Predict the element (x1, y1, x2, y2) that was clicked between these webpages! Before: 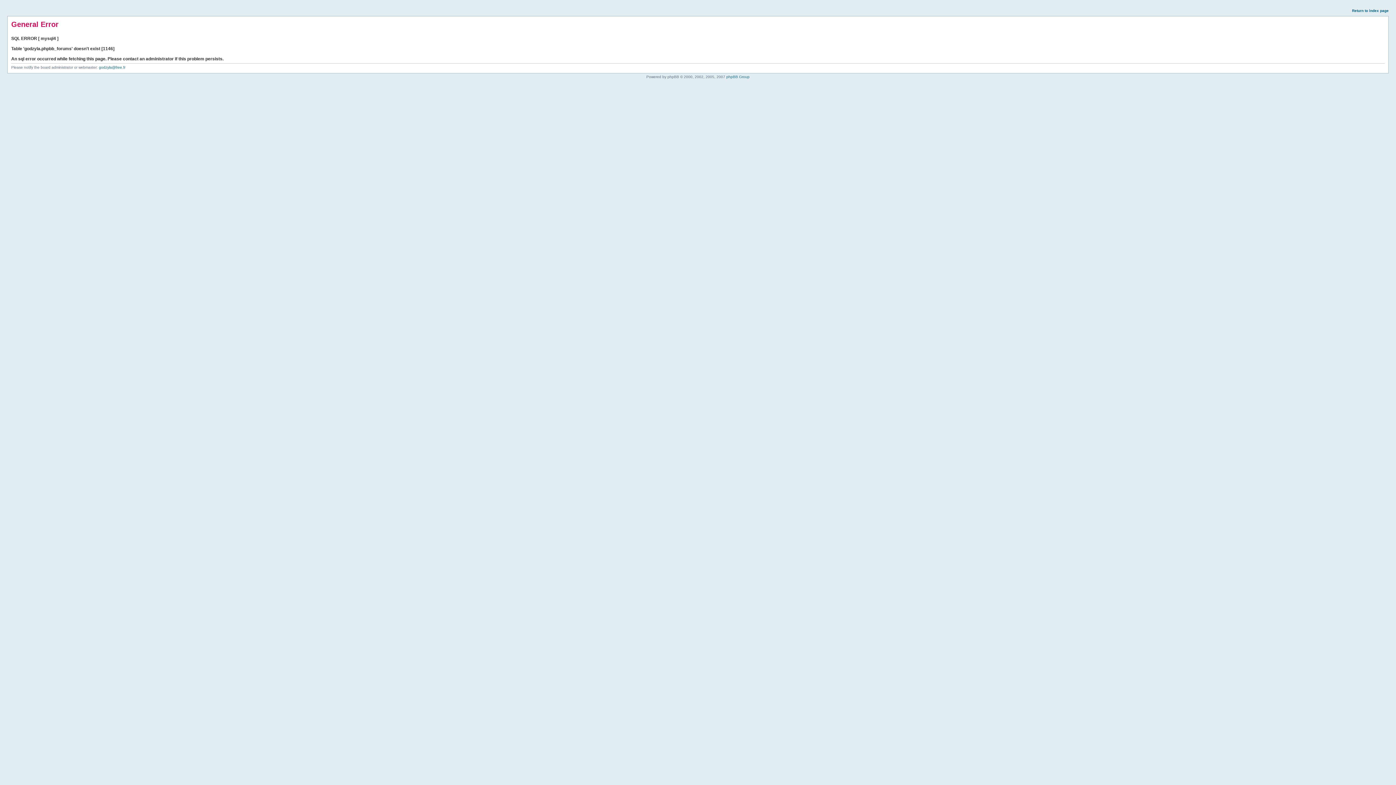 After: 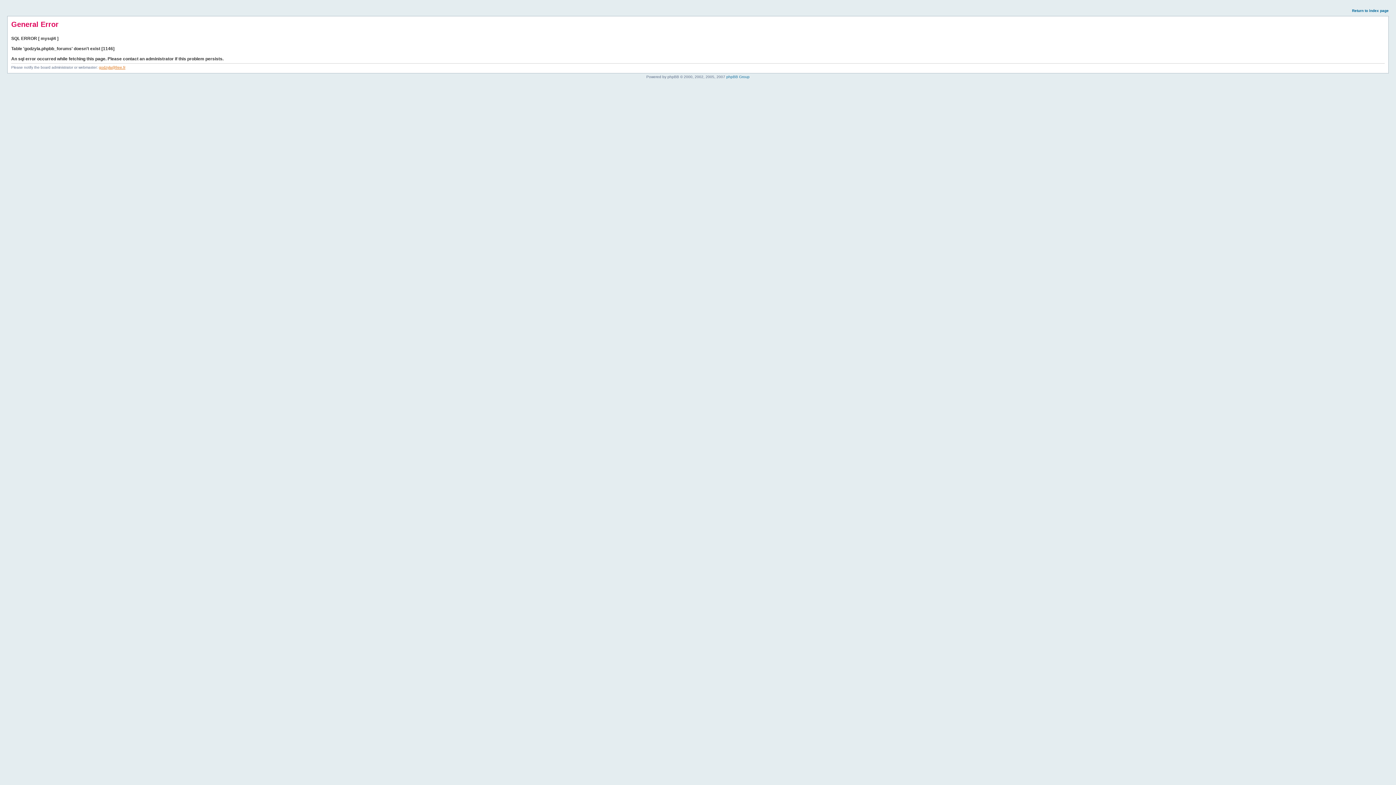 Action: label: godzyla@free.fr bbox: (98, 65, 125, 69)